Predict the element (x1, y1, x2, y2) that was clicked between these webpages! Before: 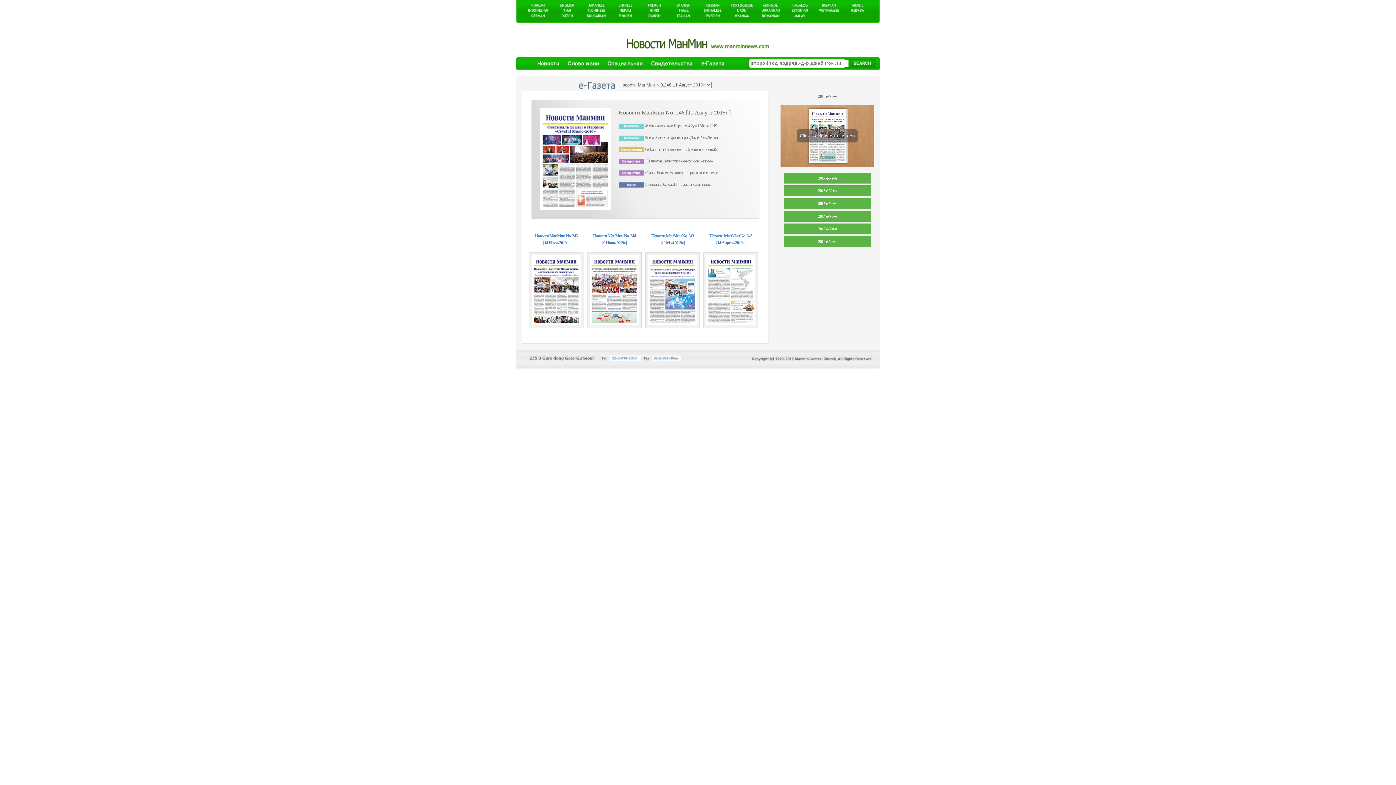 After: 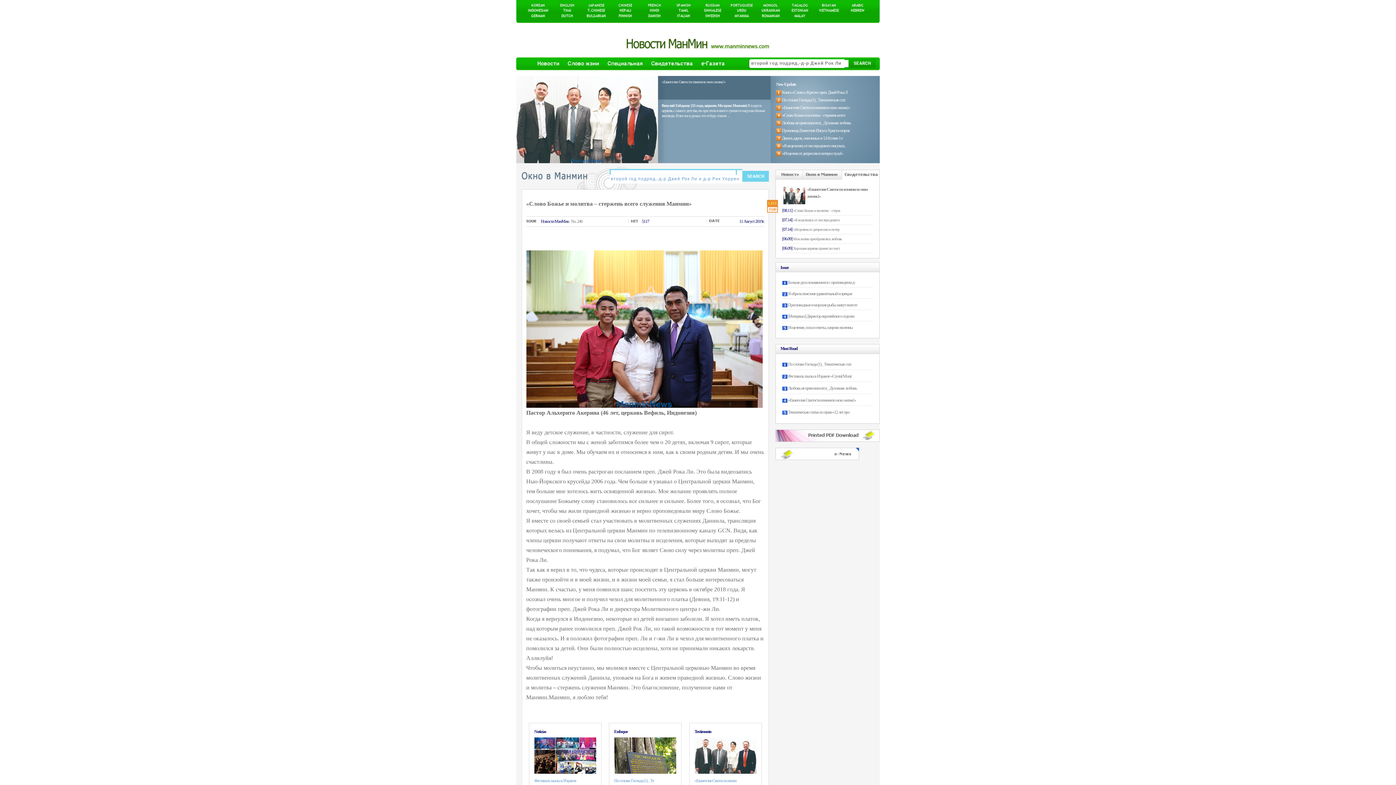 Action: bbox: (644, 170, 717, 175) label: «Слово Божье и молитва – стержень всего служе